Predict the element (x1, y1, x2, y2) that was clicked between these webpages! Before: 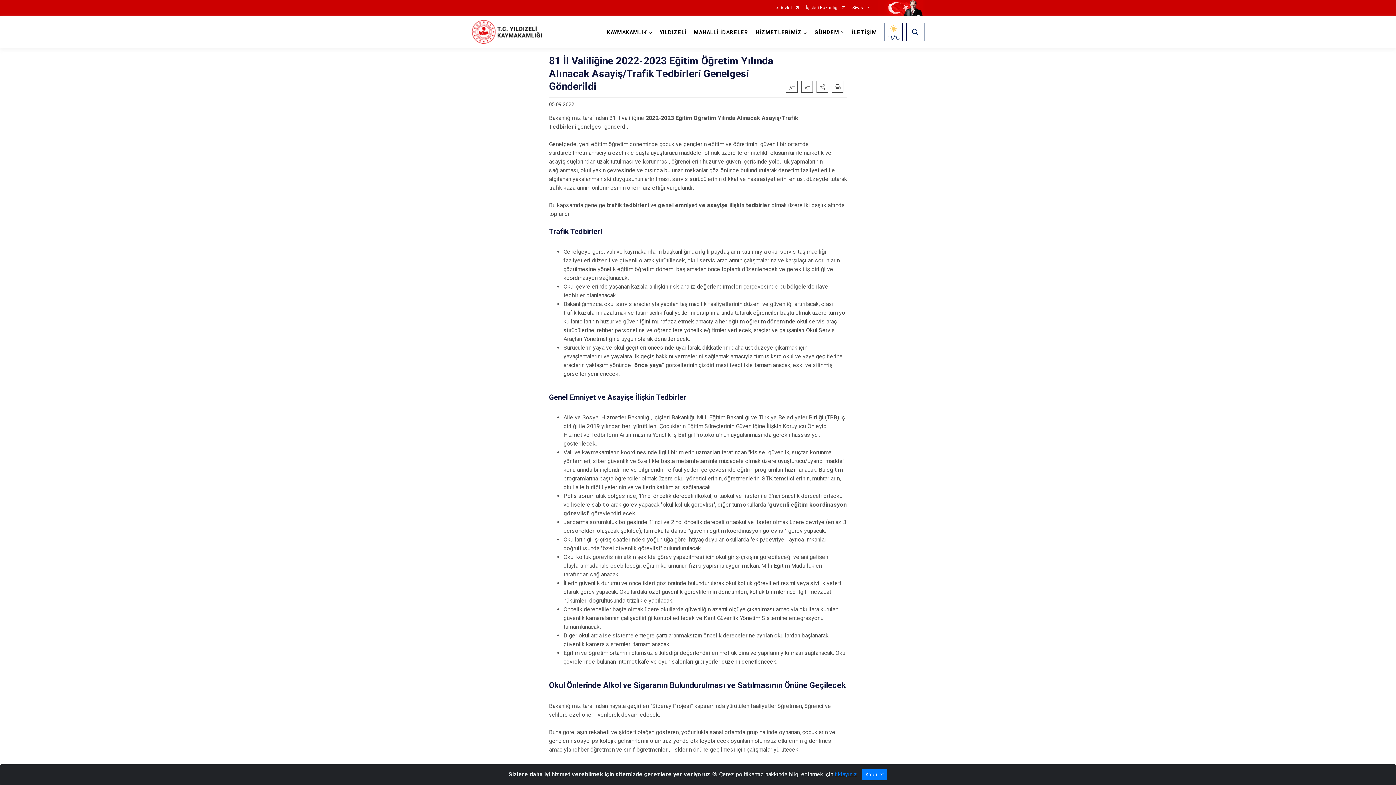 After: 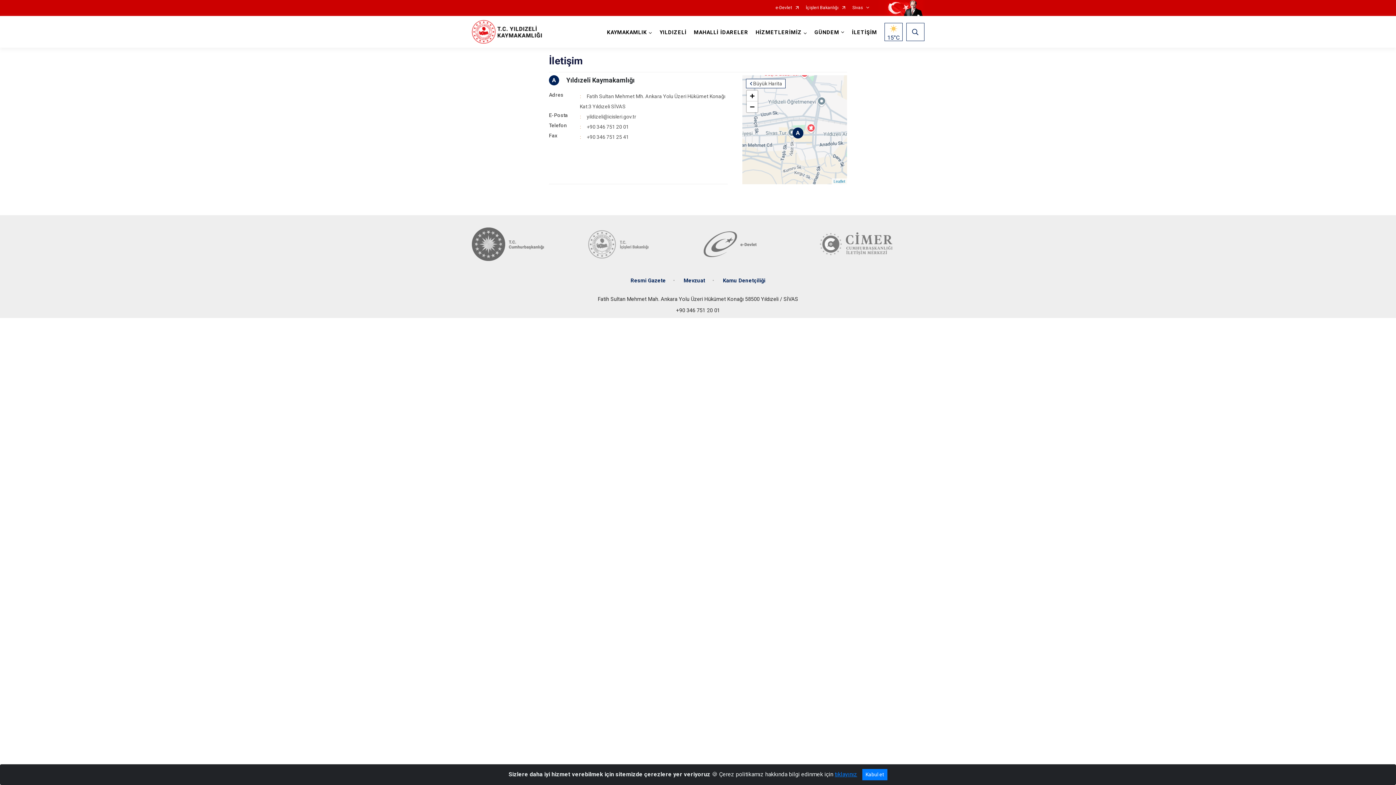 Action: label: İLETİŞİM bbox: (848, 16, 880, 47)